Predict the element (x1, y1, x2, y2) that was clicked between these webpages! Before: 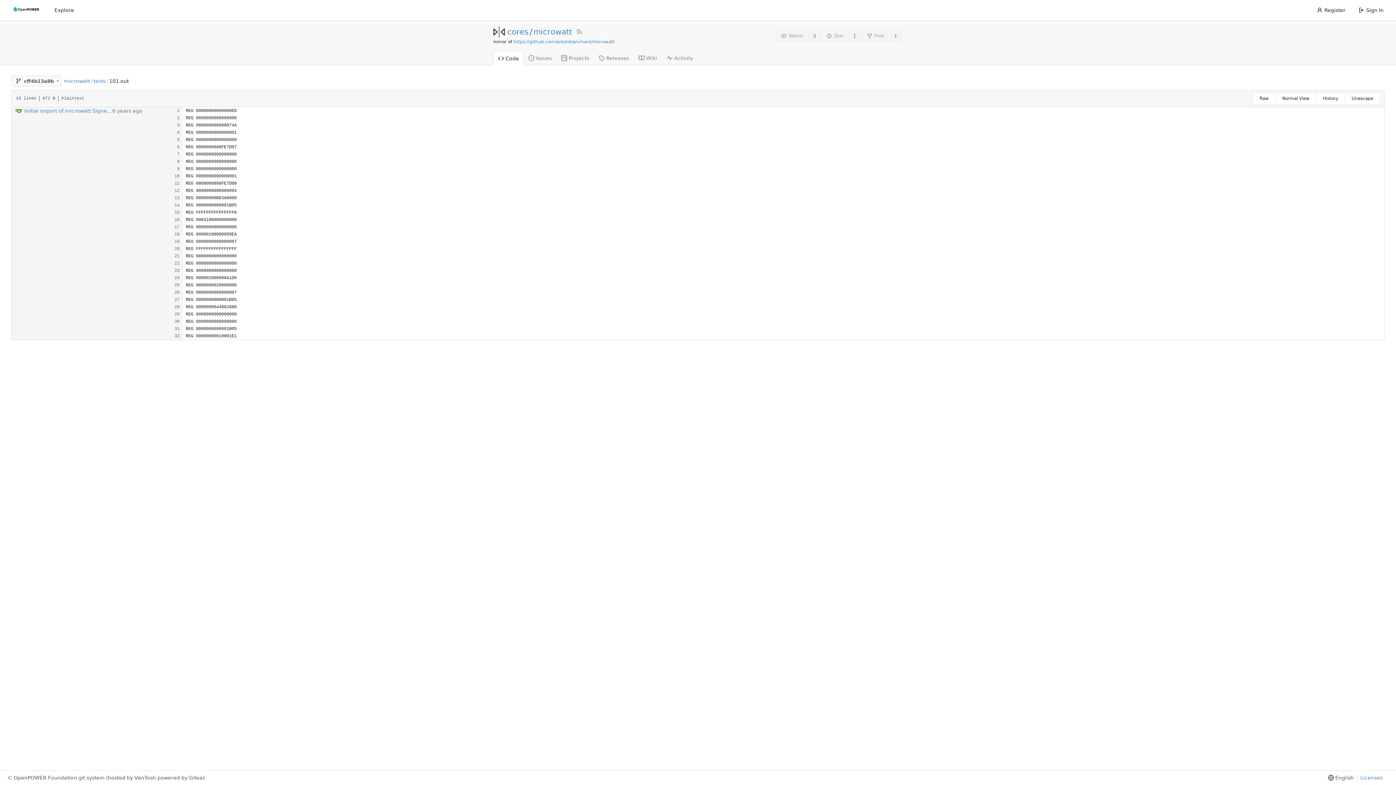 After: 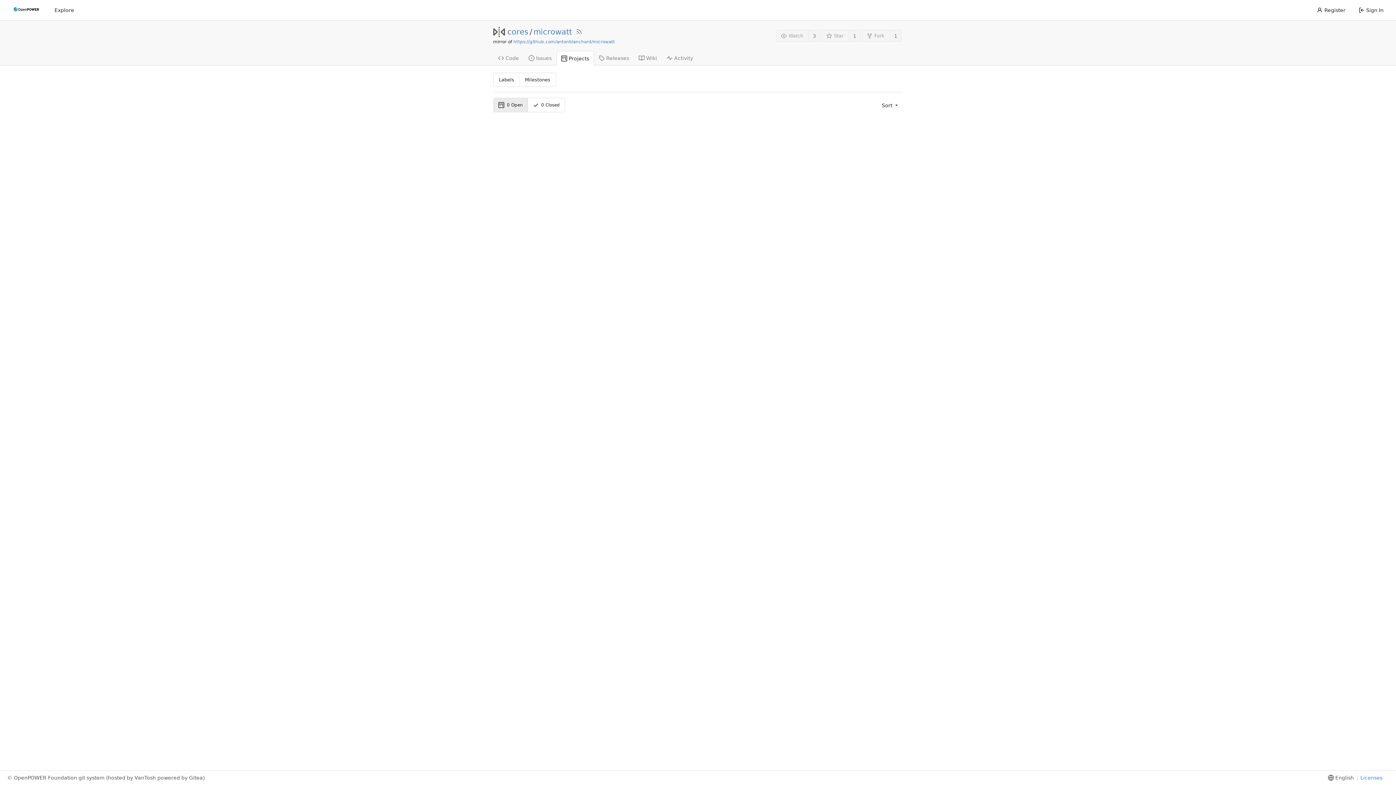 Action: label: Projects bbox: (556, 50, 594, 65)